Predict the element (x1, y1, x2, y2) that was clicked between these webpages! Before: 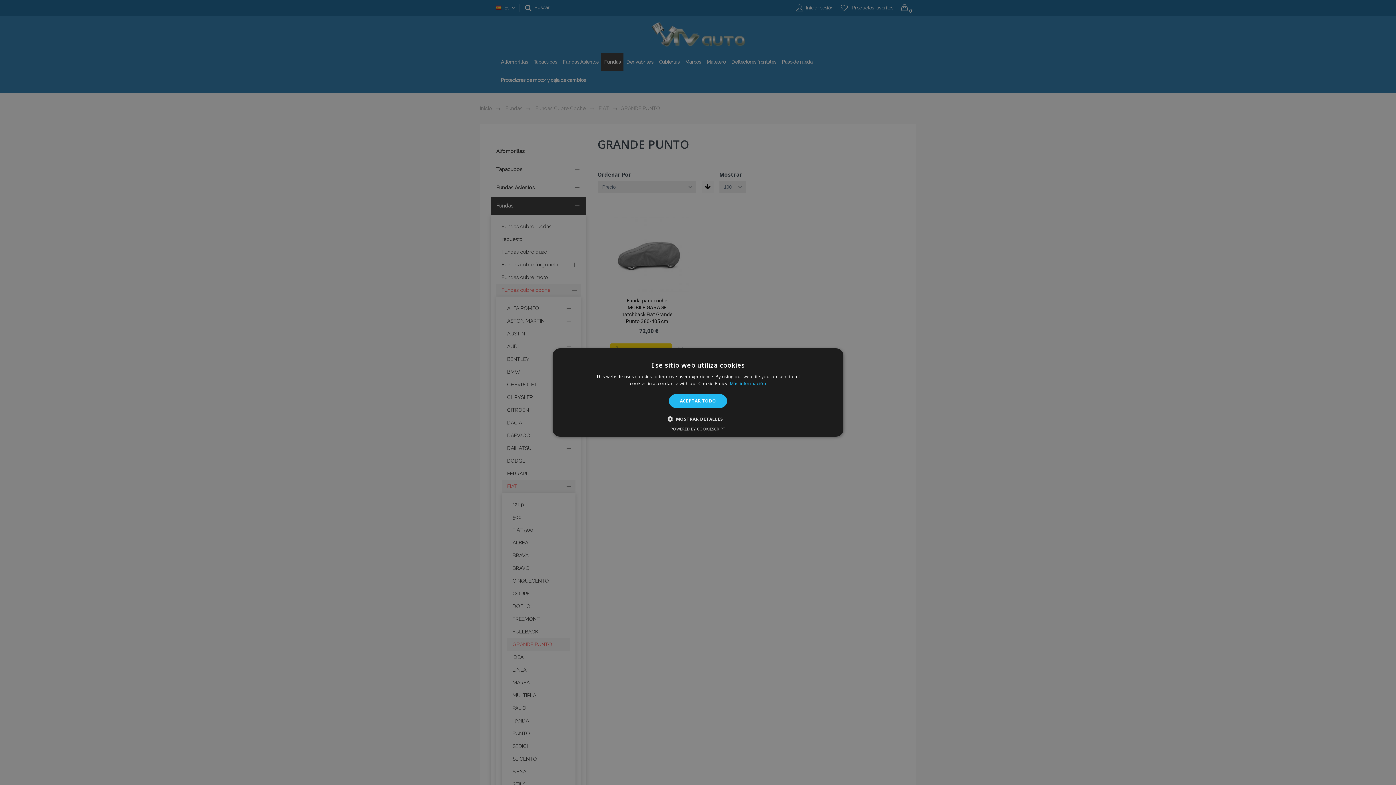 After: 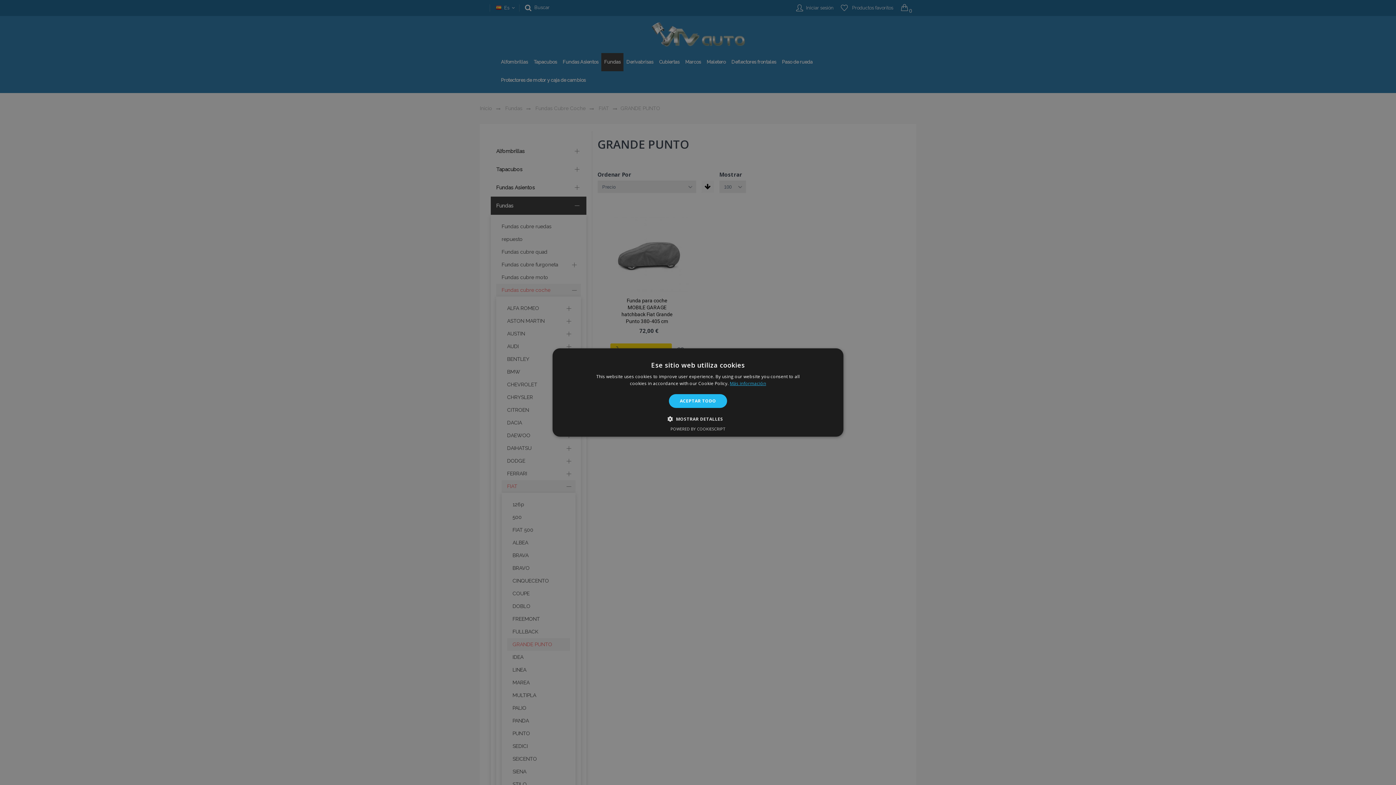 Action: label: Más información, opens a new window bbox: (730, 380, 766, 386)